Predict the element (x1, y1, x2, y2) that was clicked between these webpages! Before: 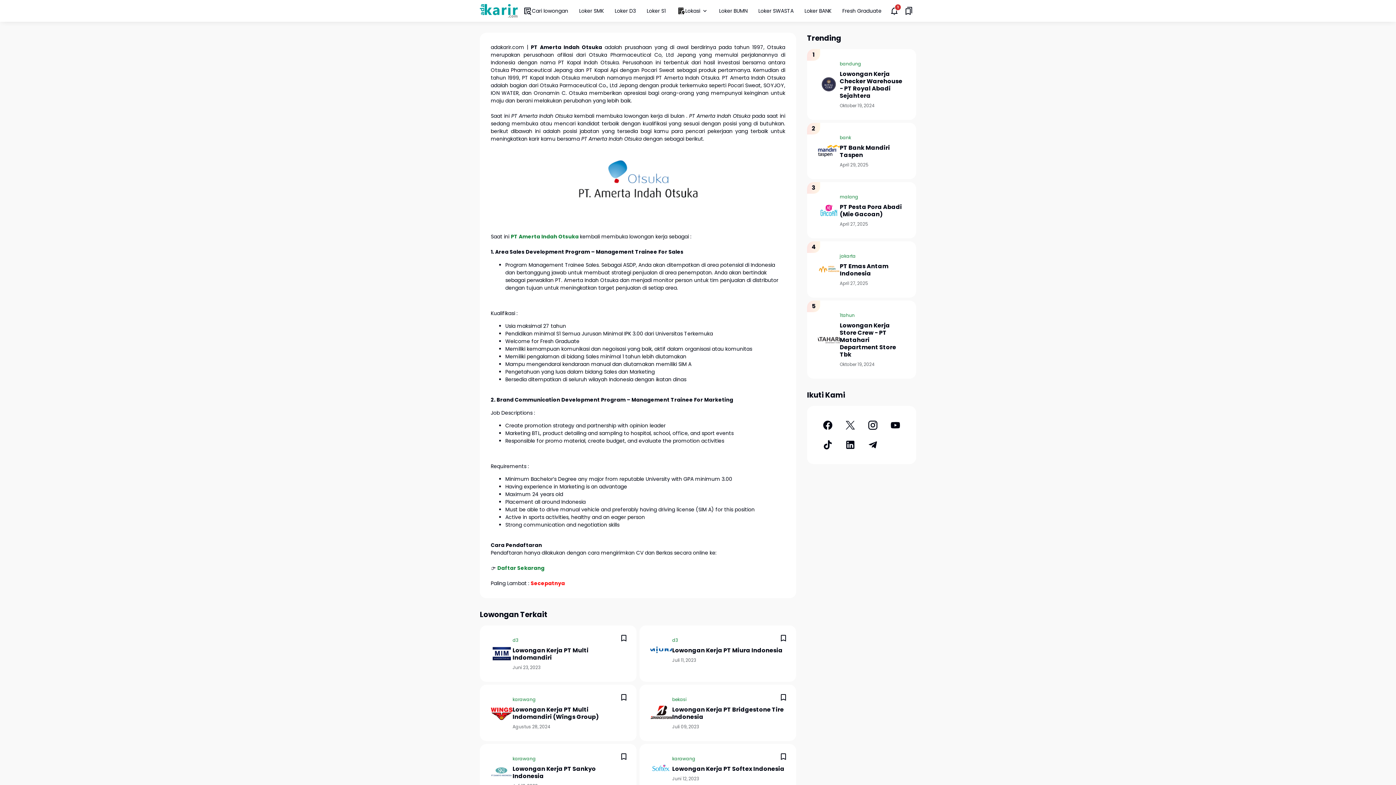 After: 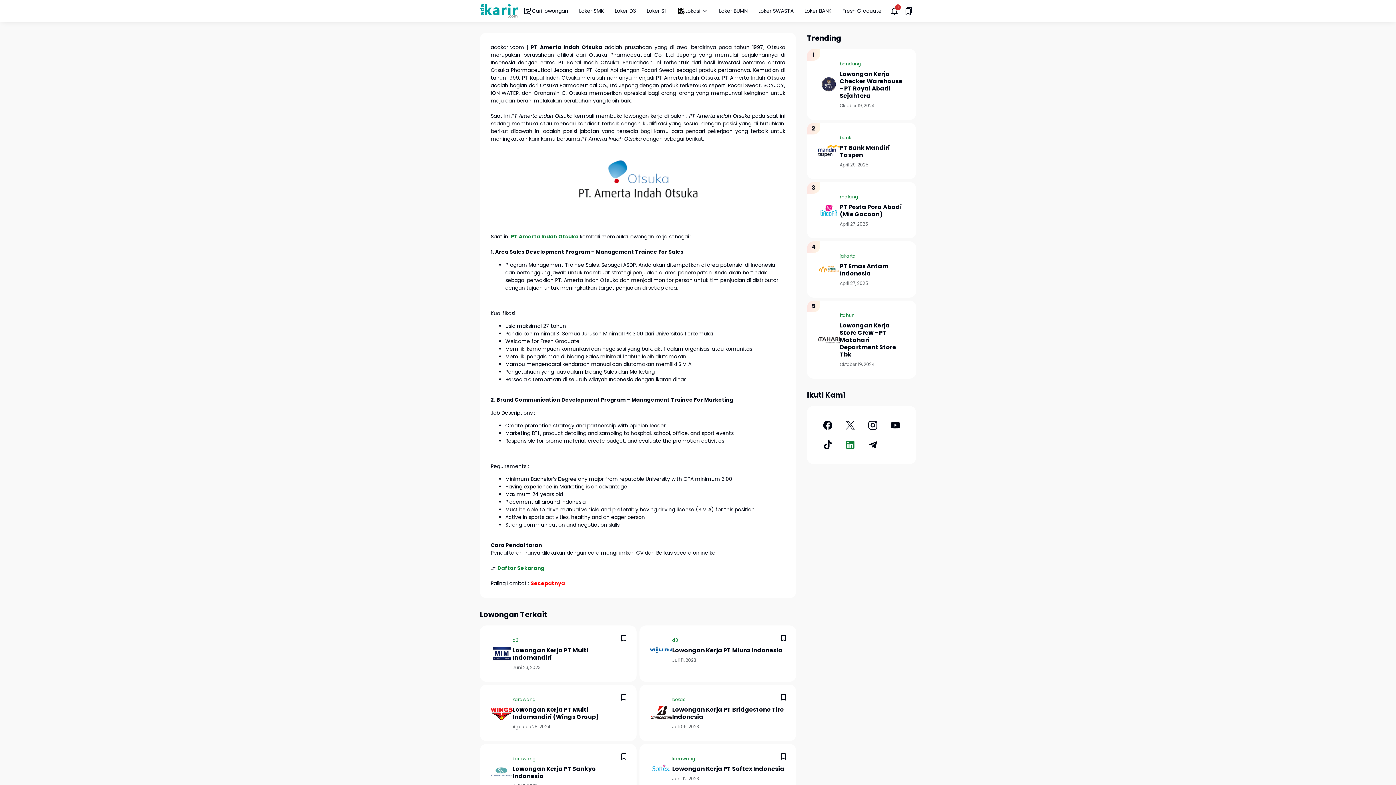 Action: label: LinkedIn bbox: (840, 436, 860, 453)